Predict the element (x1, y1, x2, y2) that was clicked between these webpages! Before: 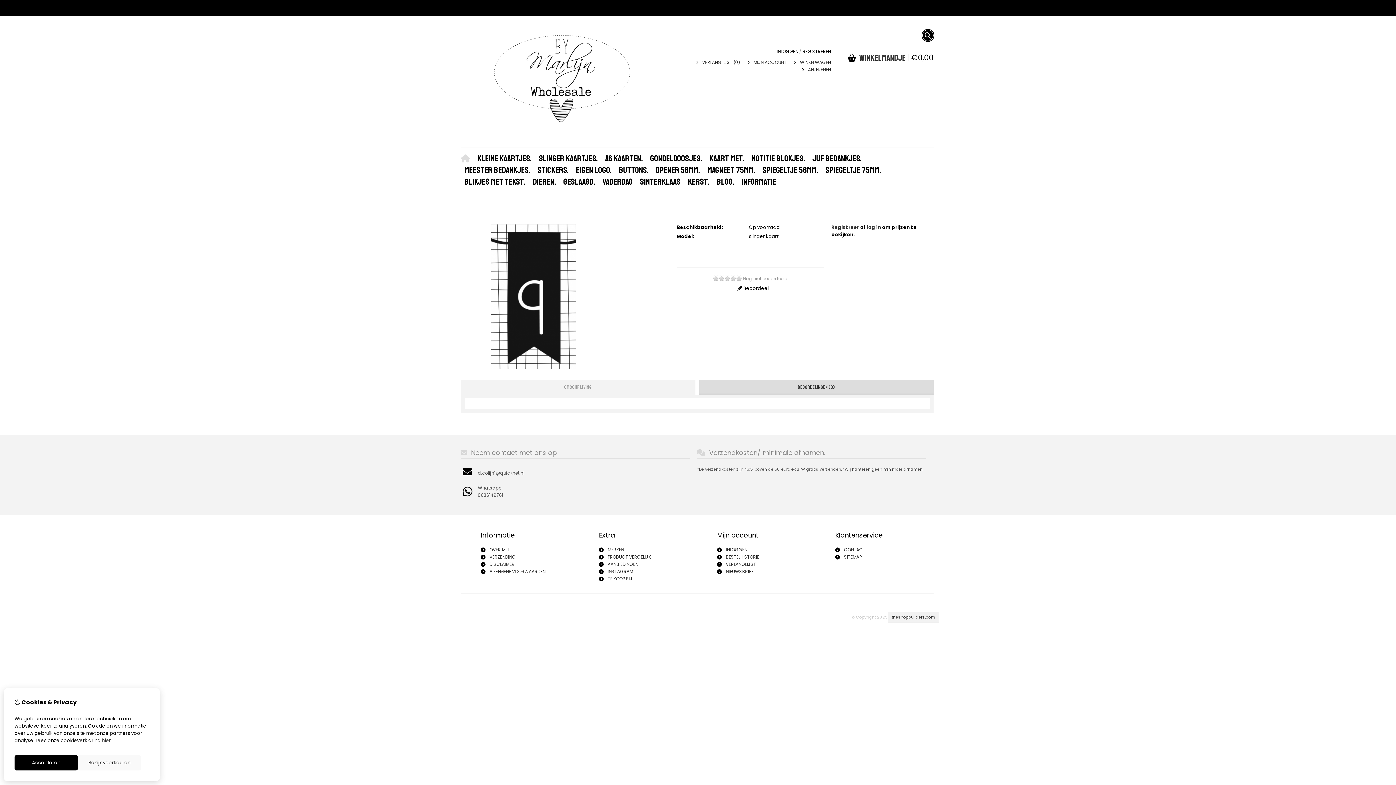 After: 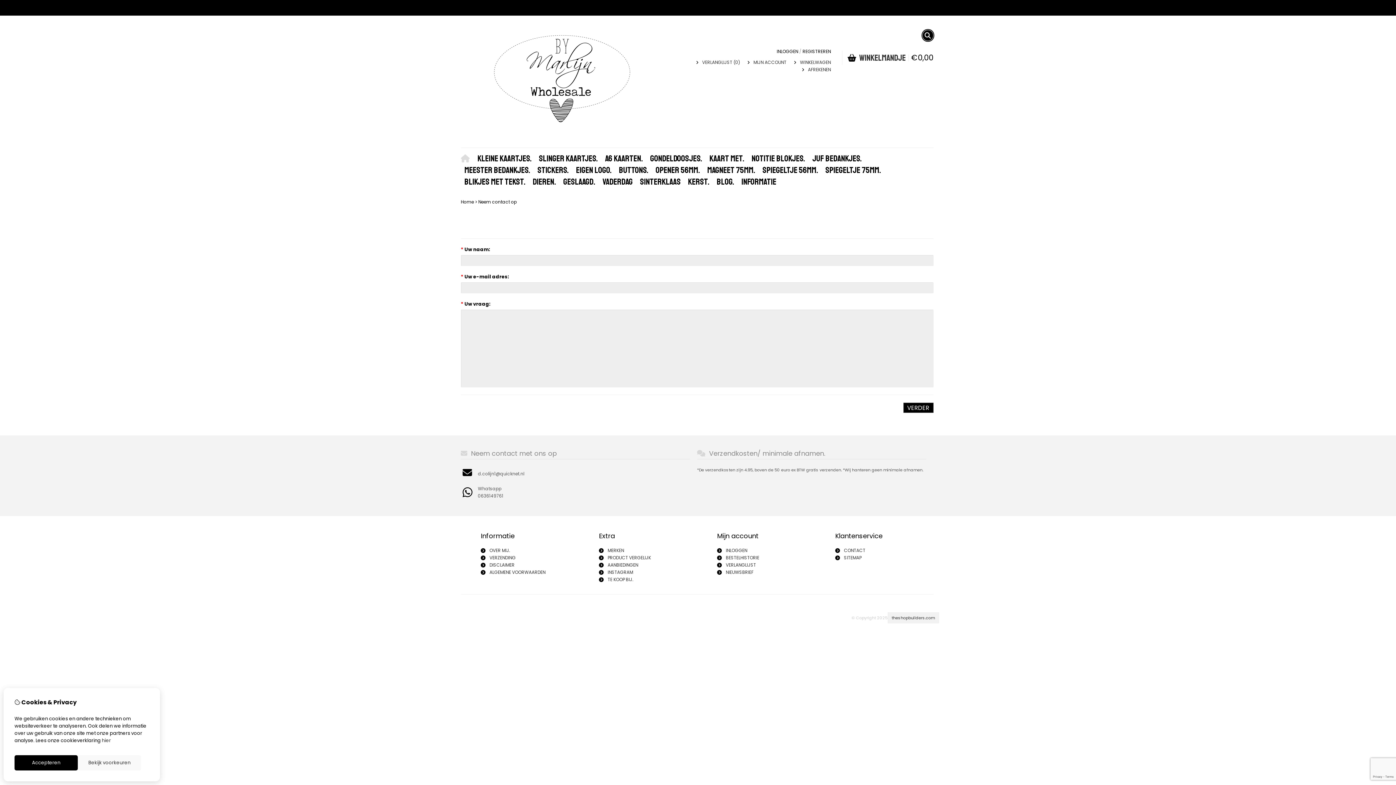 Action: bbox: (844, 546, 865, 553) label: CONTACT